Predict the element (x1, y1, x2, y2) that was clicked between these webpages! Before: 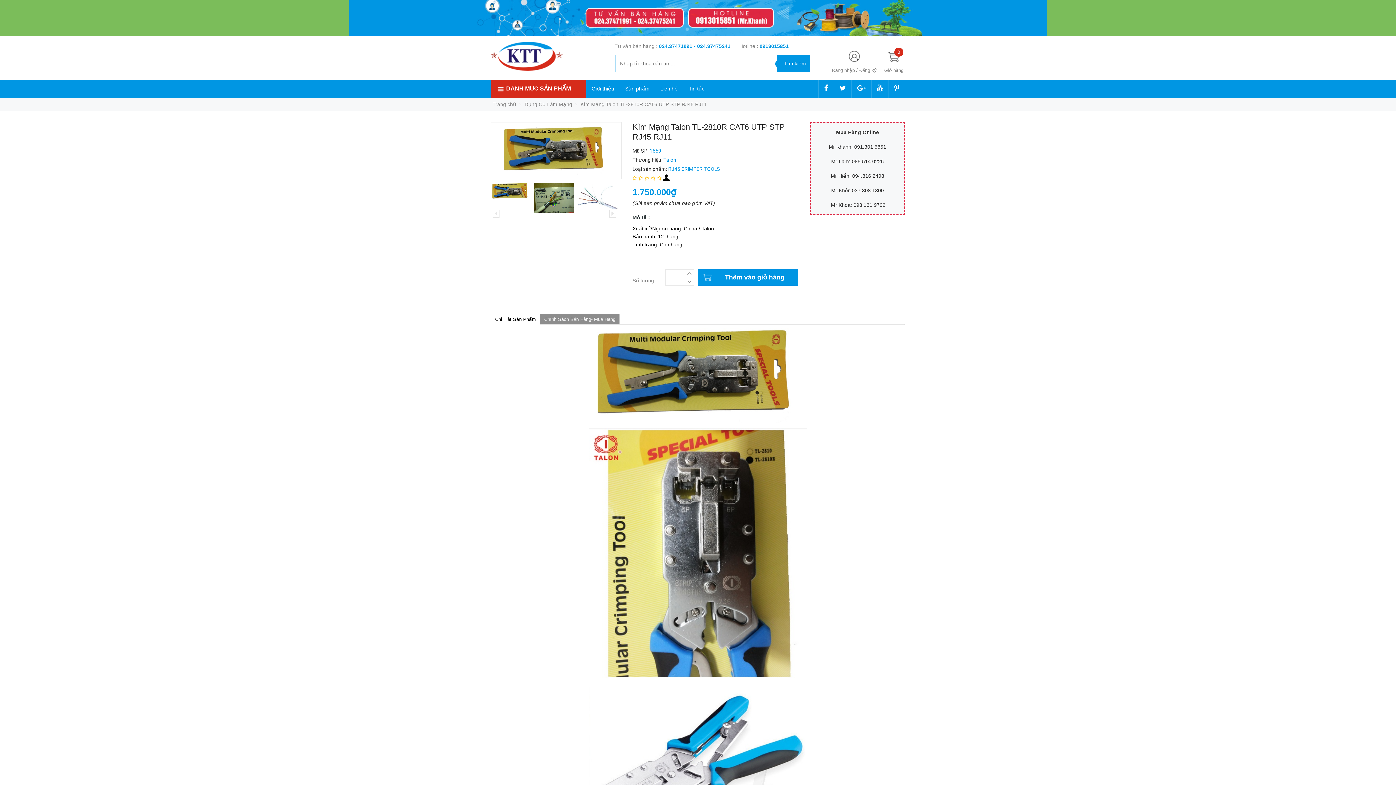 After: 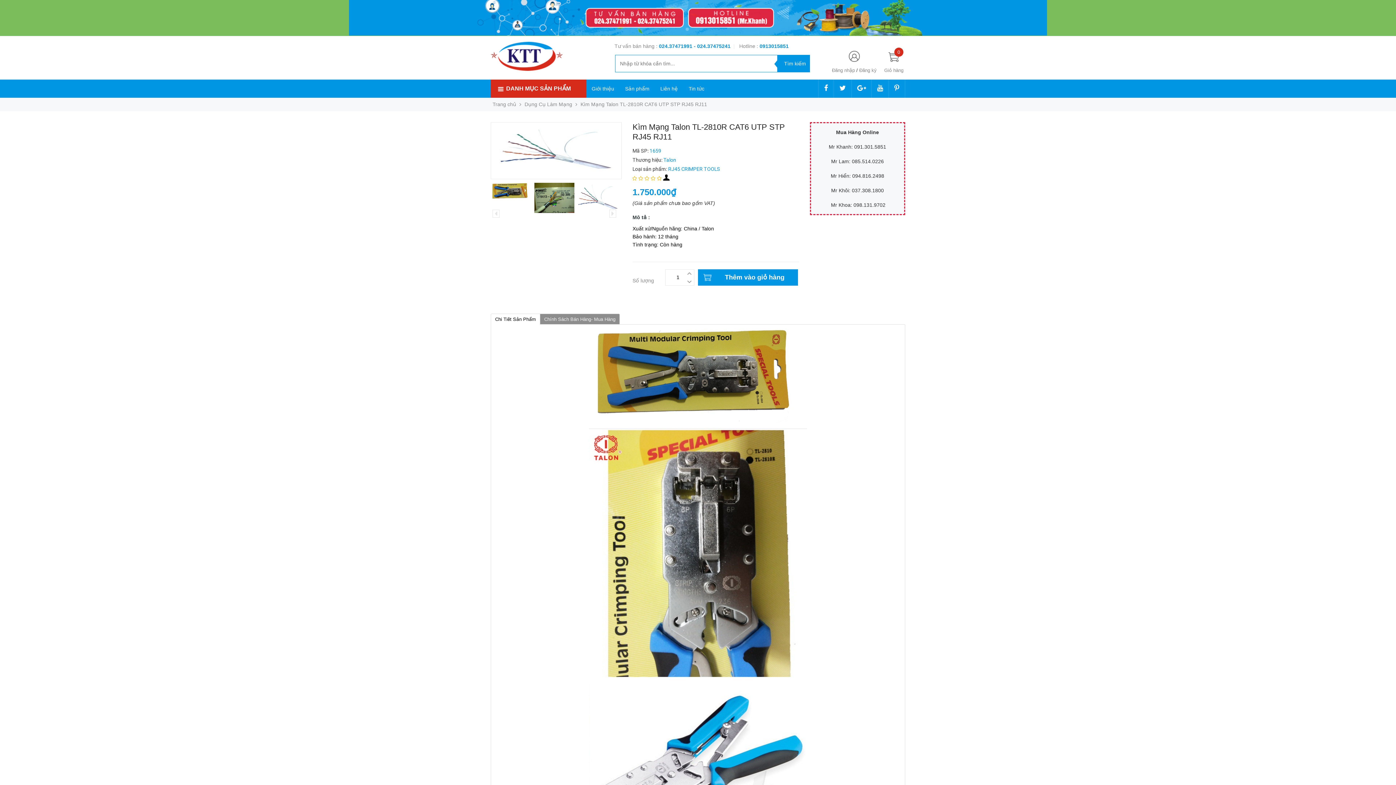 Action: bbox: (578, 194, 618, 200)